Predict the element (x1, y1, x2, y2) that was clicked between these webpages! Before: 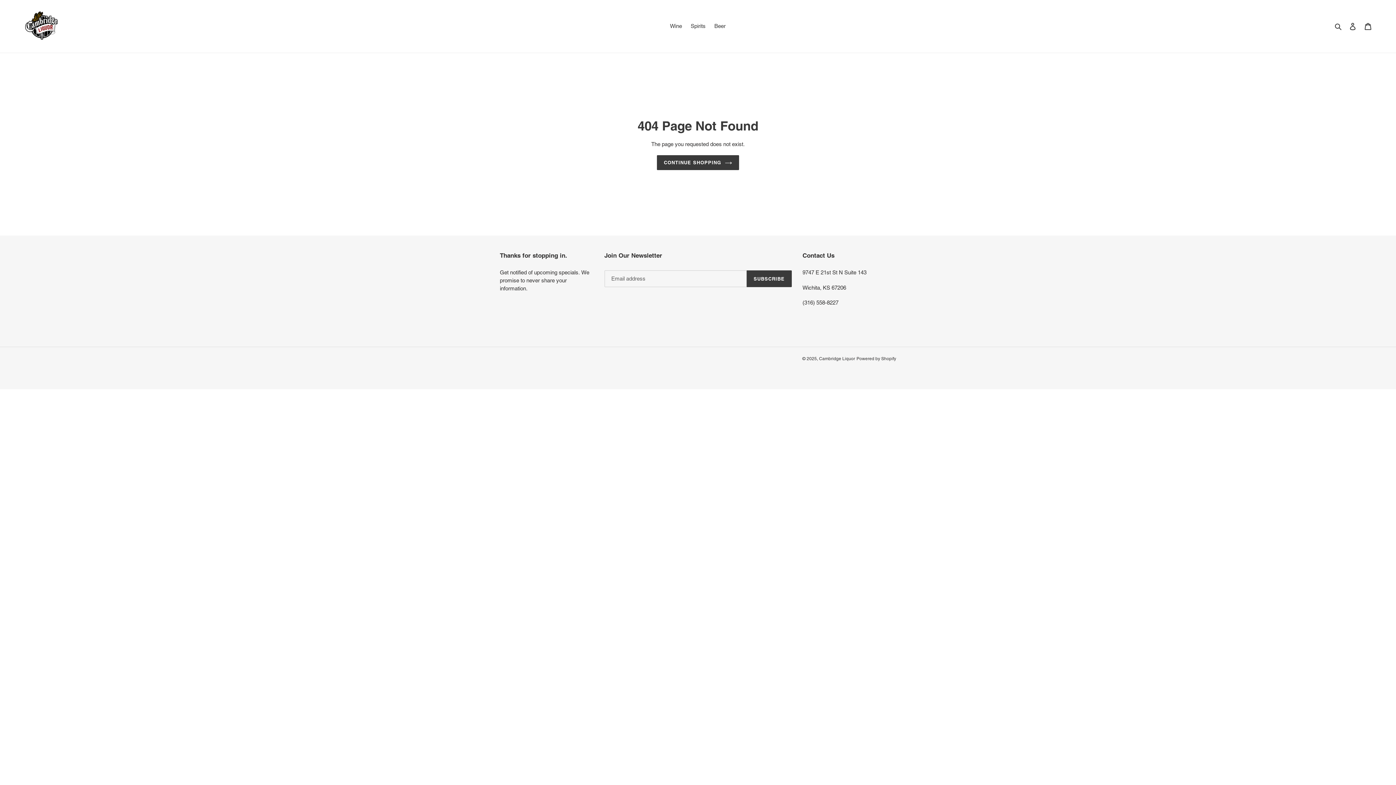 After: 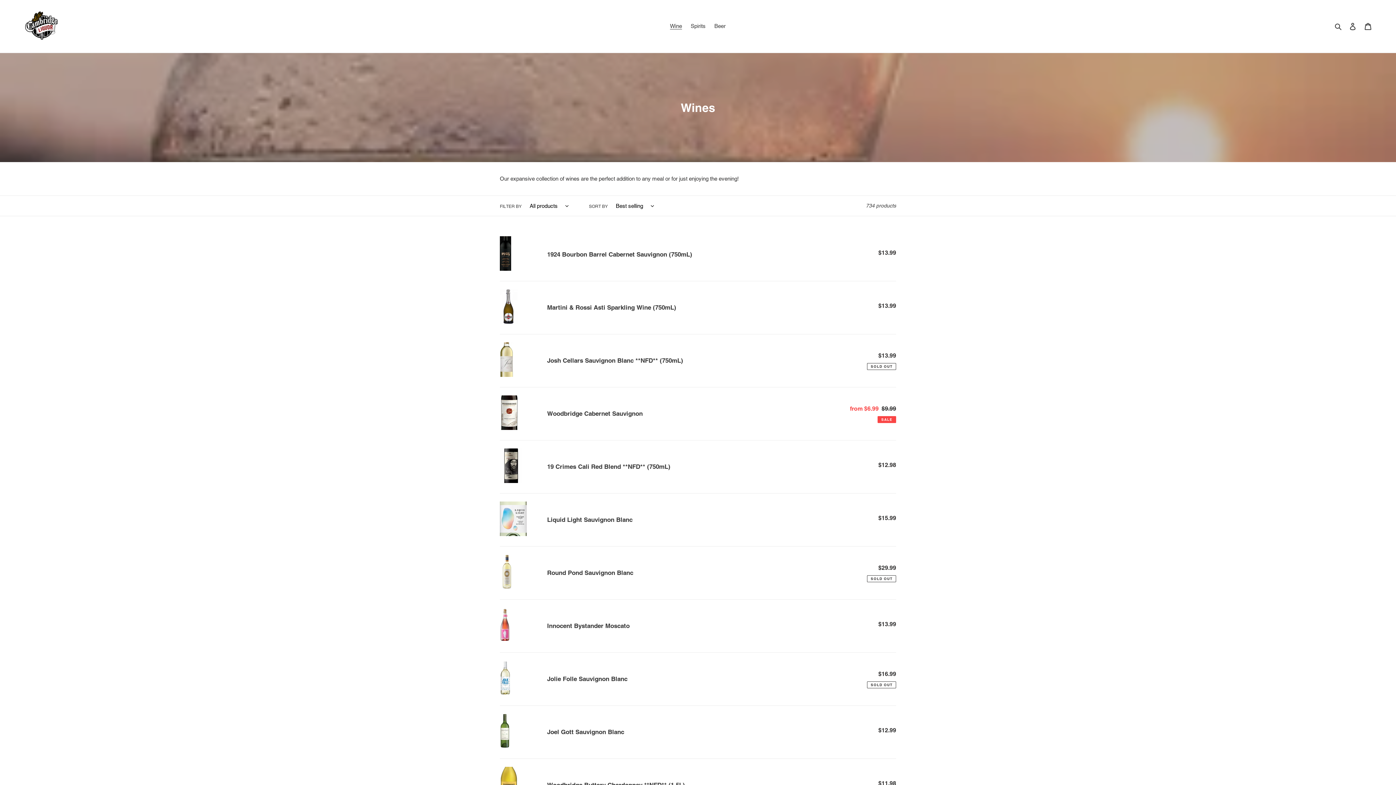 Action: bbox: (666, 21, 685, 31) label: Wine